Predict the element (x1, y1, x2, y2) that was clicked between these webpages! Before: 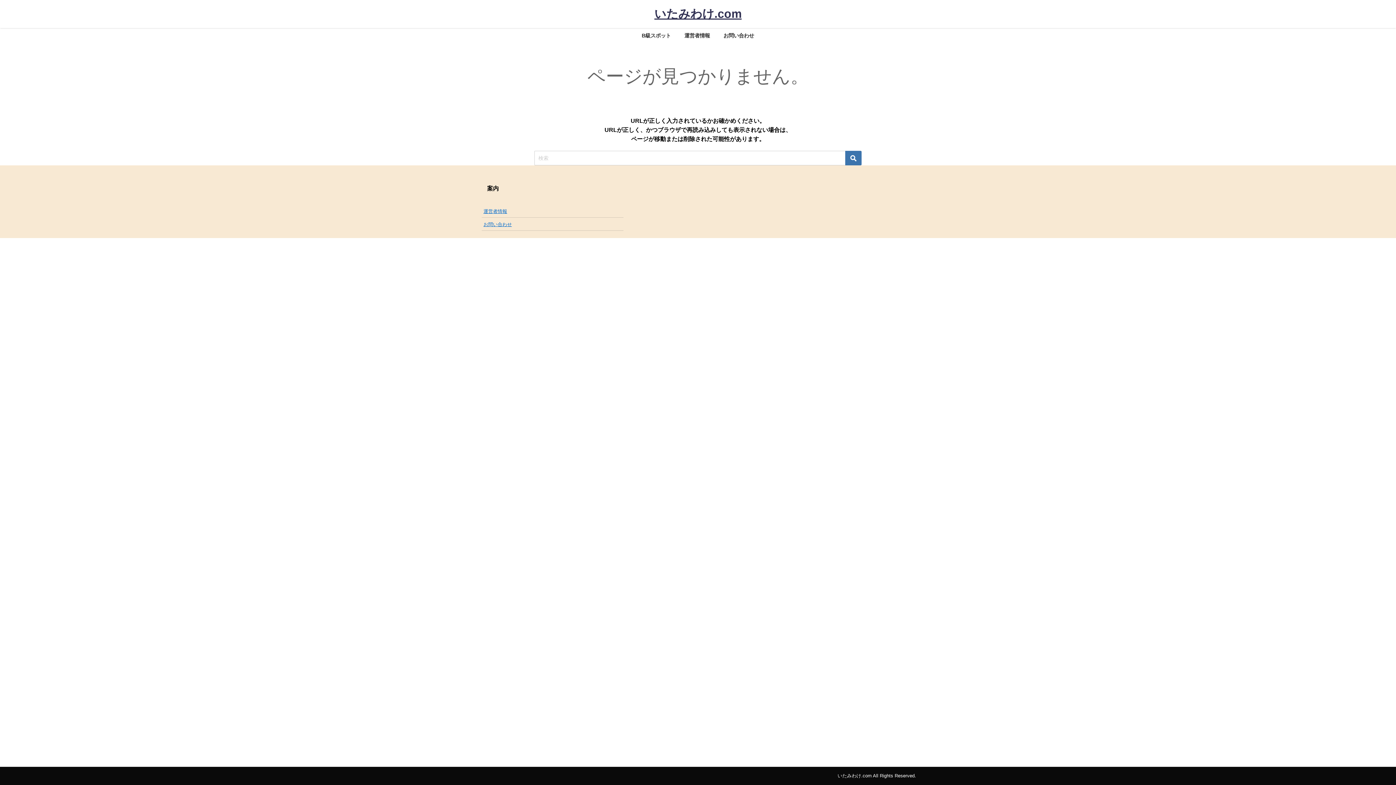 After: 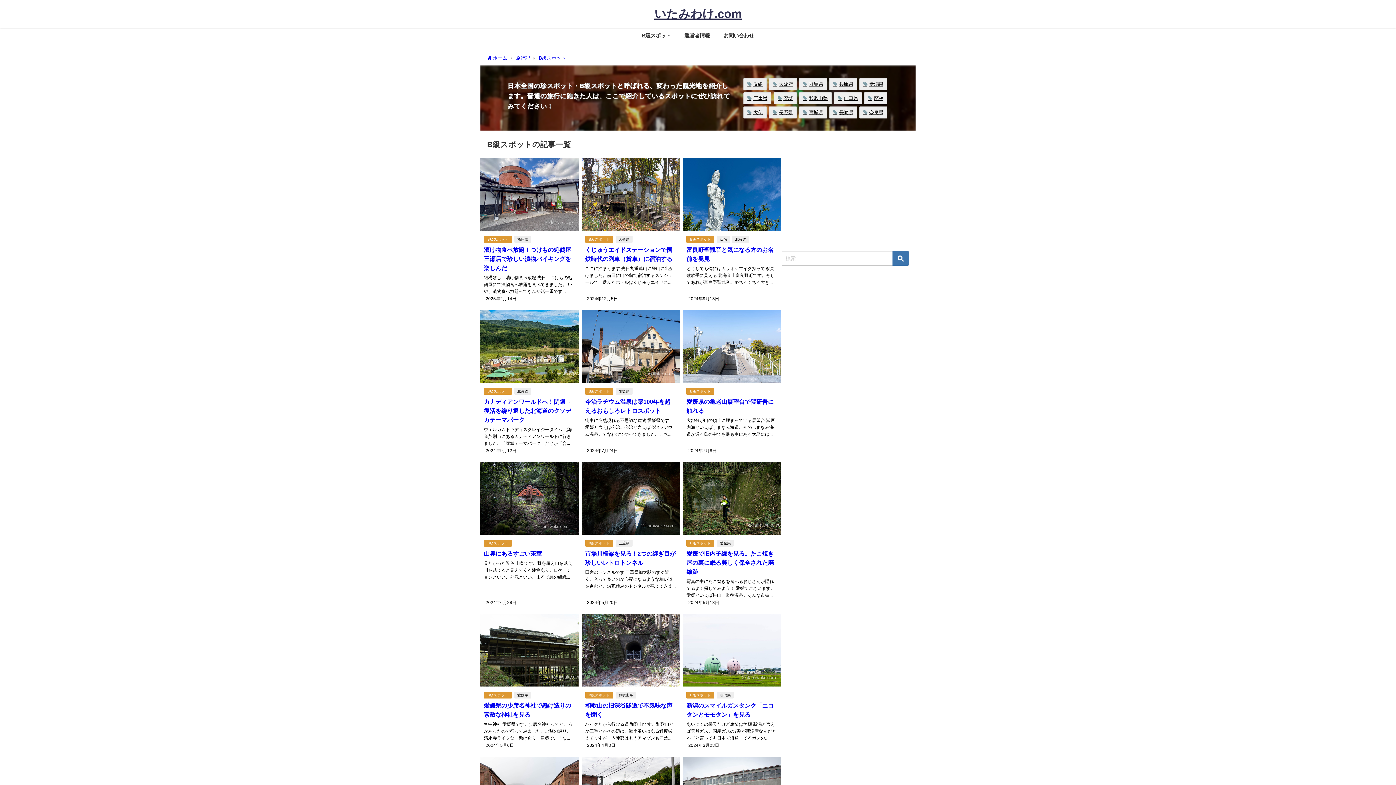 Action: label: B級スポット bbox: (635, 27, 677, 43)